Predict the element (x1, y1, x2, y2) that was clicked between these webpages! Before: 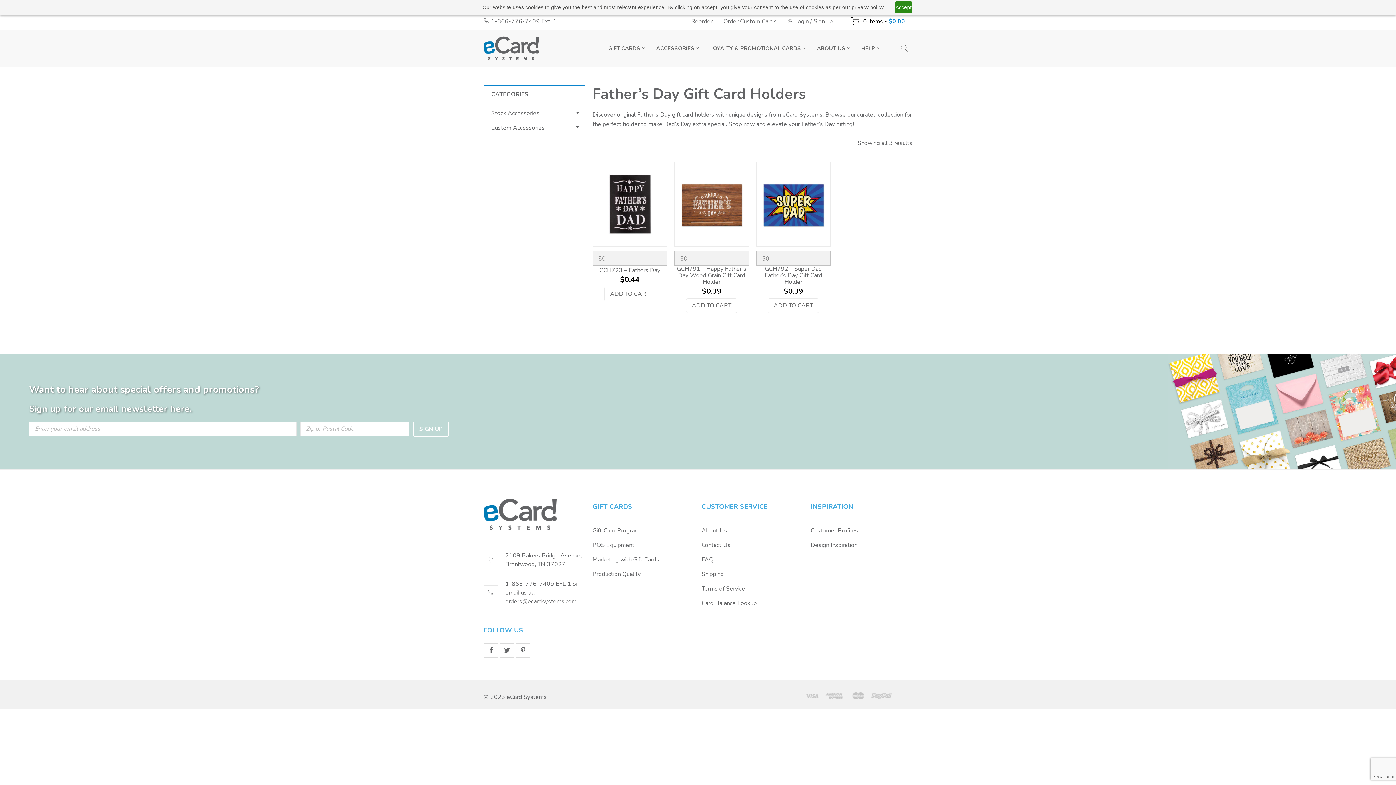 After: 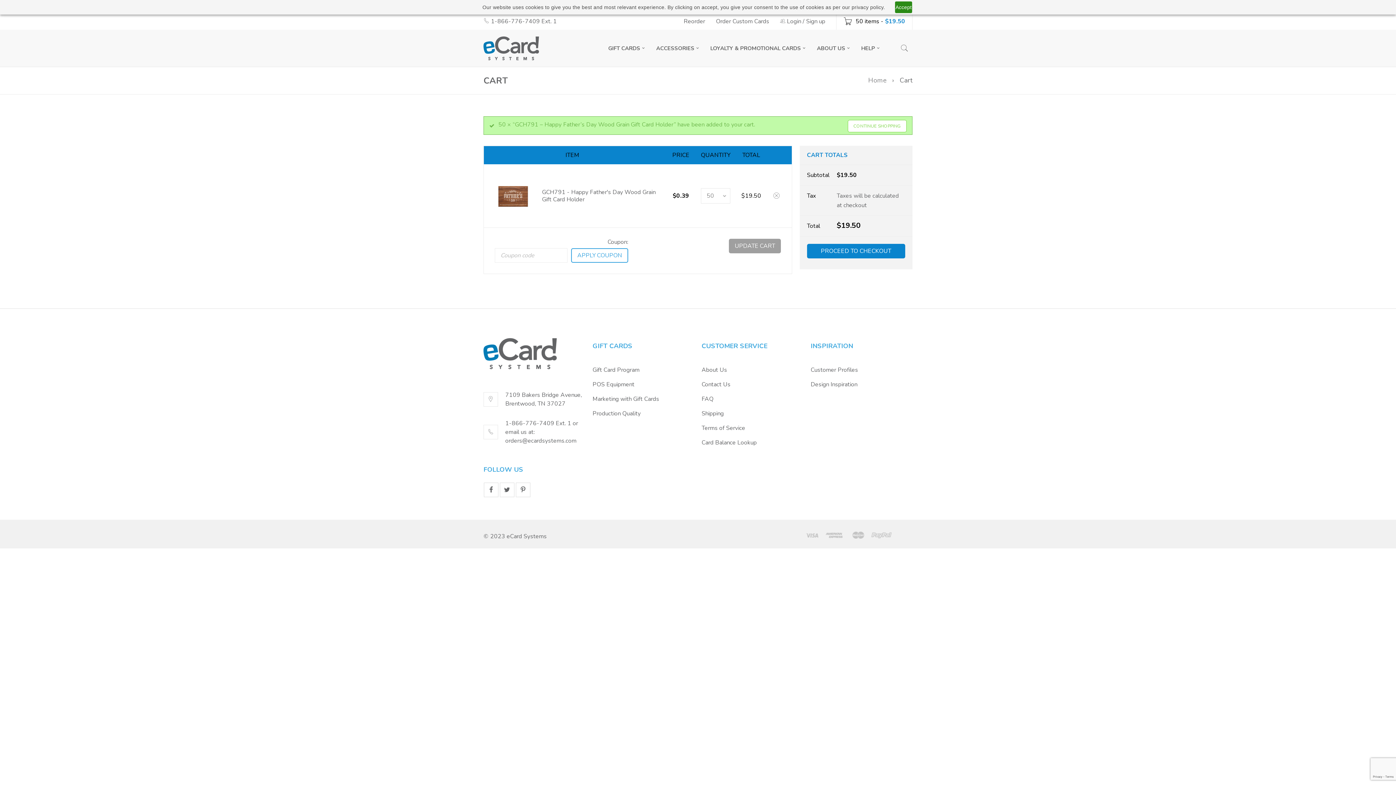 Action: bbox: (686, 298, 737, 313) label: Add to cart: “GCH791 - Happy Father's Day Wood Grain Gift Card Holder”